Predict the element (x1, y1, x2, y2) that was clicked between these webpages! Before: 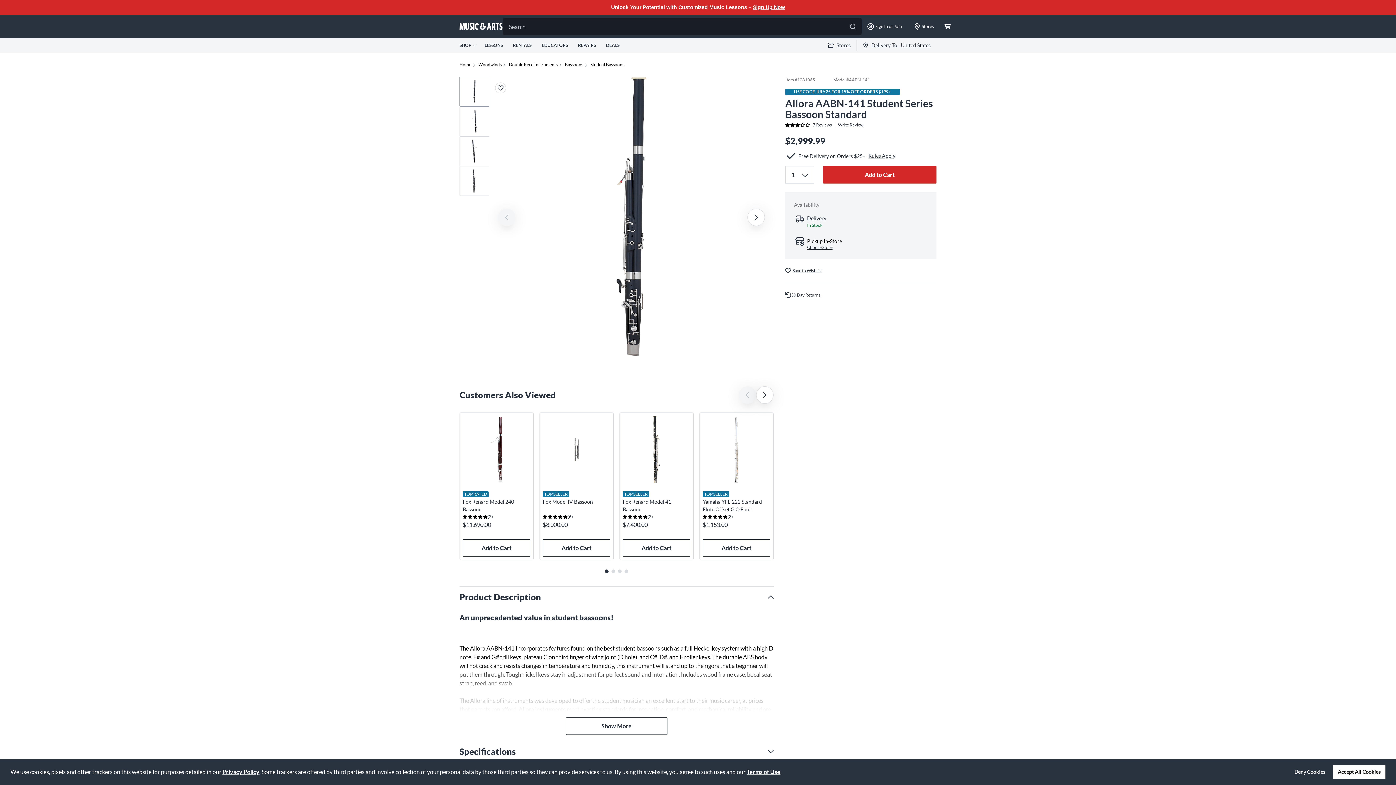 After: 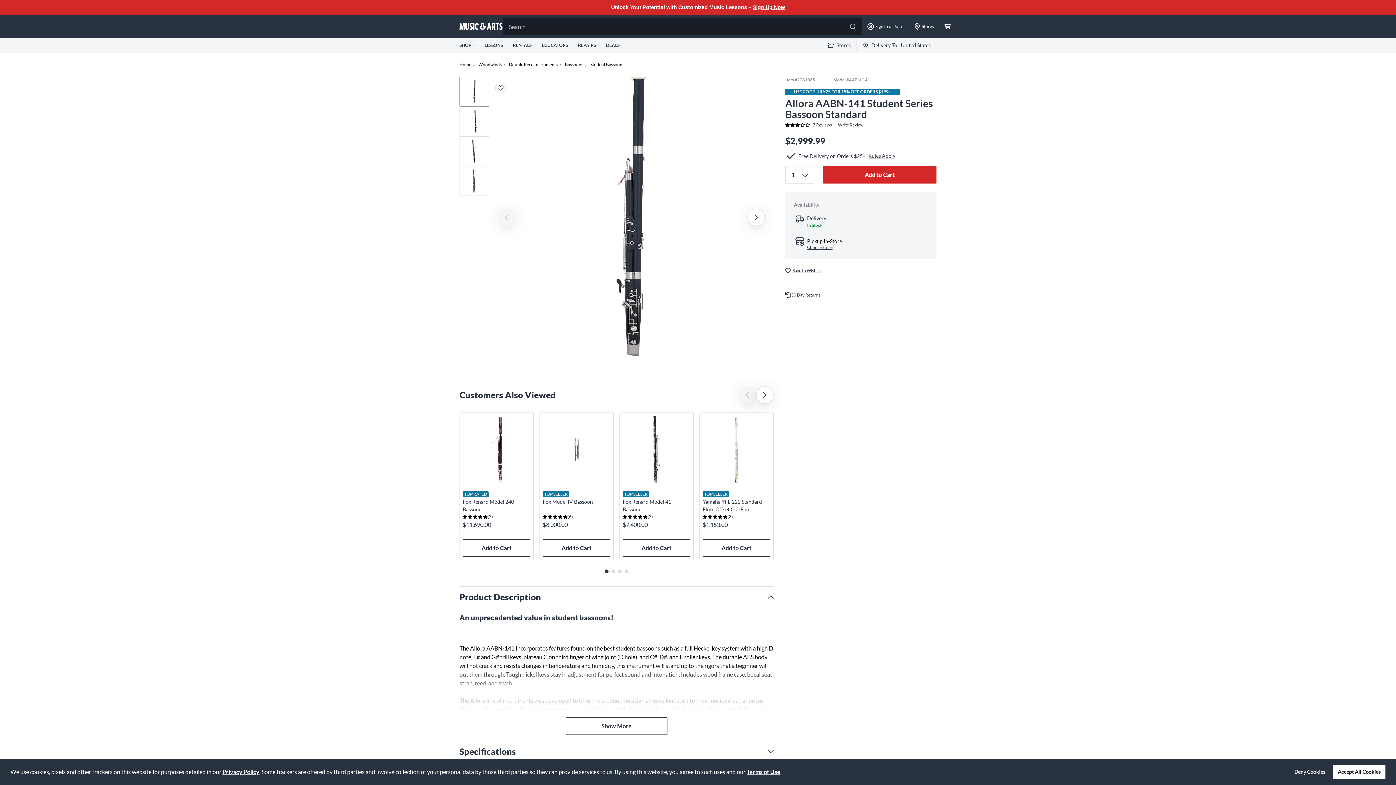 Action: bbox: (459, 76, 489, 106)